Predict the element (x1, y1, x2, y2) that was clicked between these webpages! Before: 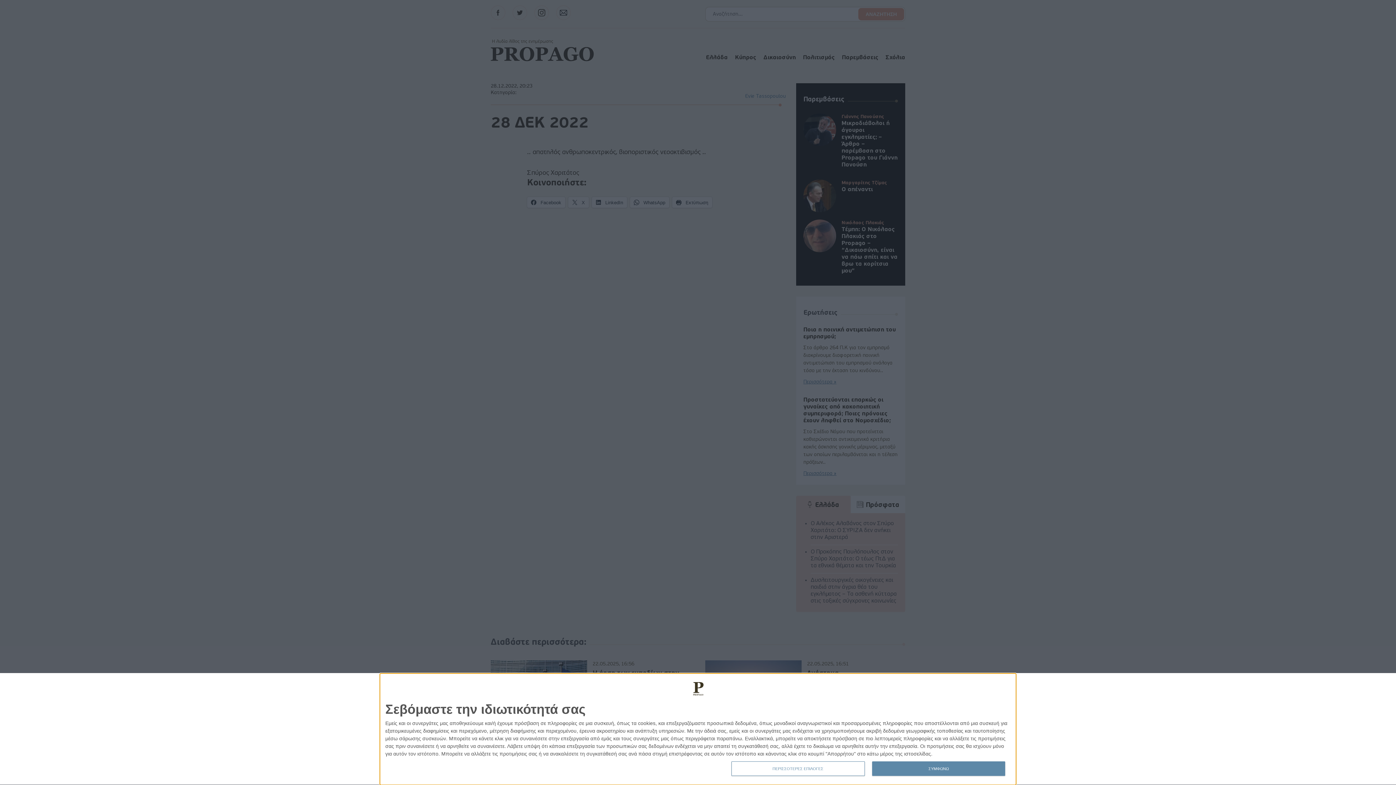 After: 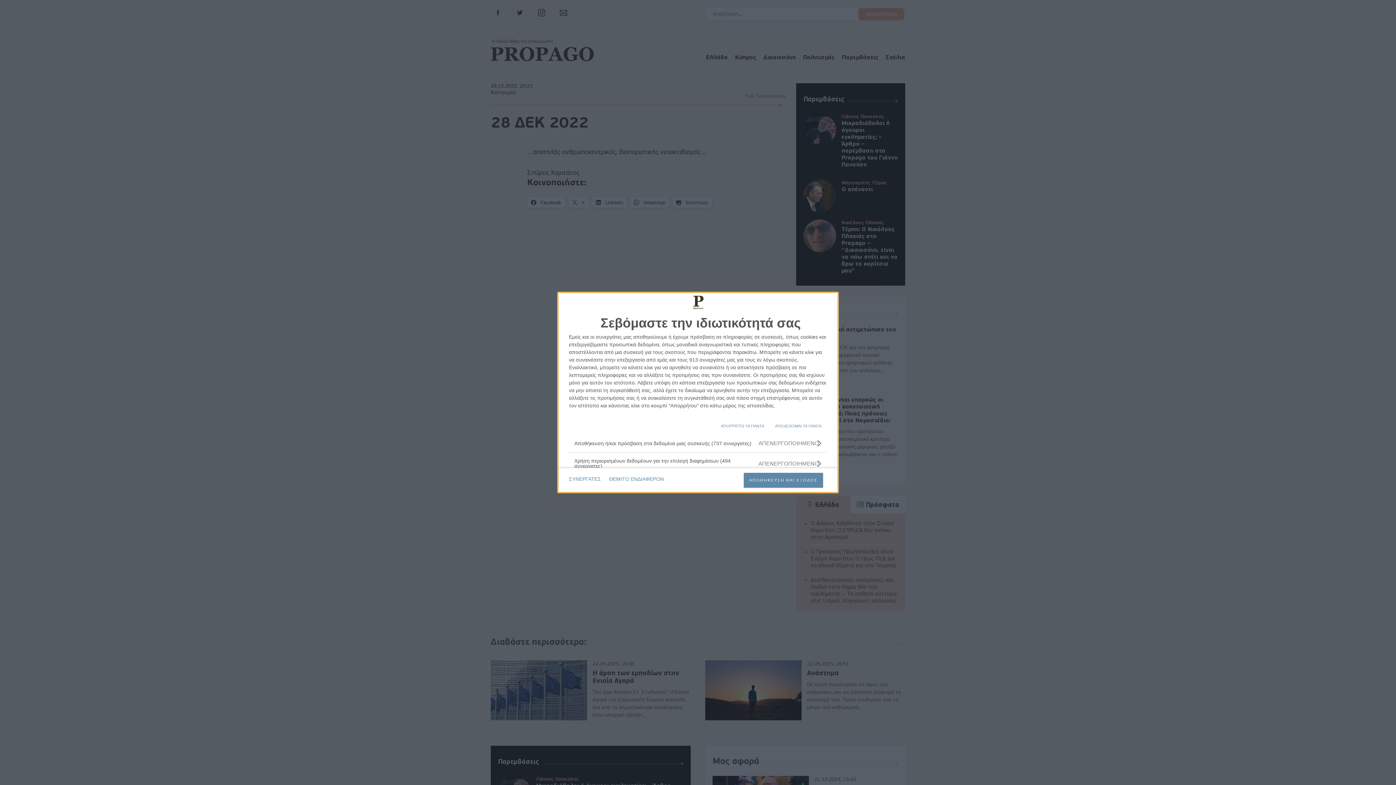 Action: label: ΠΕΡΙΣΣΟΤΕΡΕΣ ΕΠΙΛΟΓΕΣ bbox: (731, 761, 864, 776)